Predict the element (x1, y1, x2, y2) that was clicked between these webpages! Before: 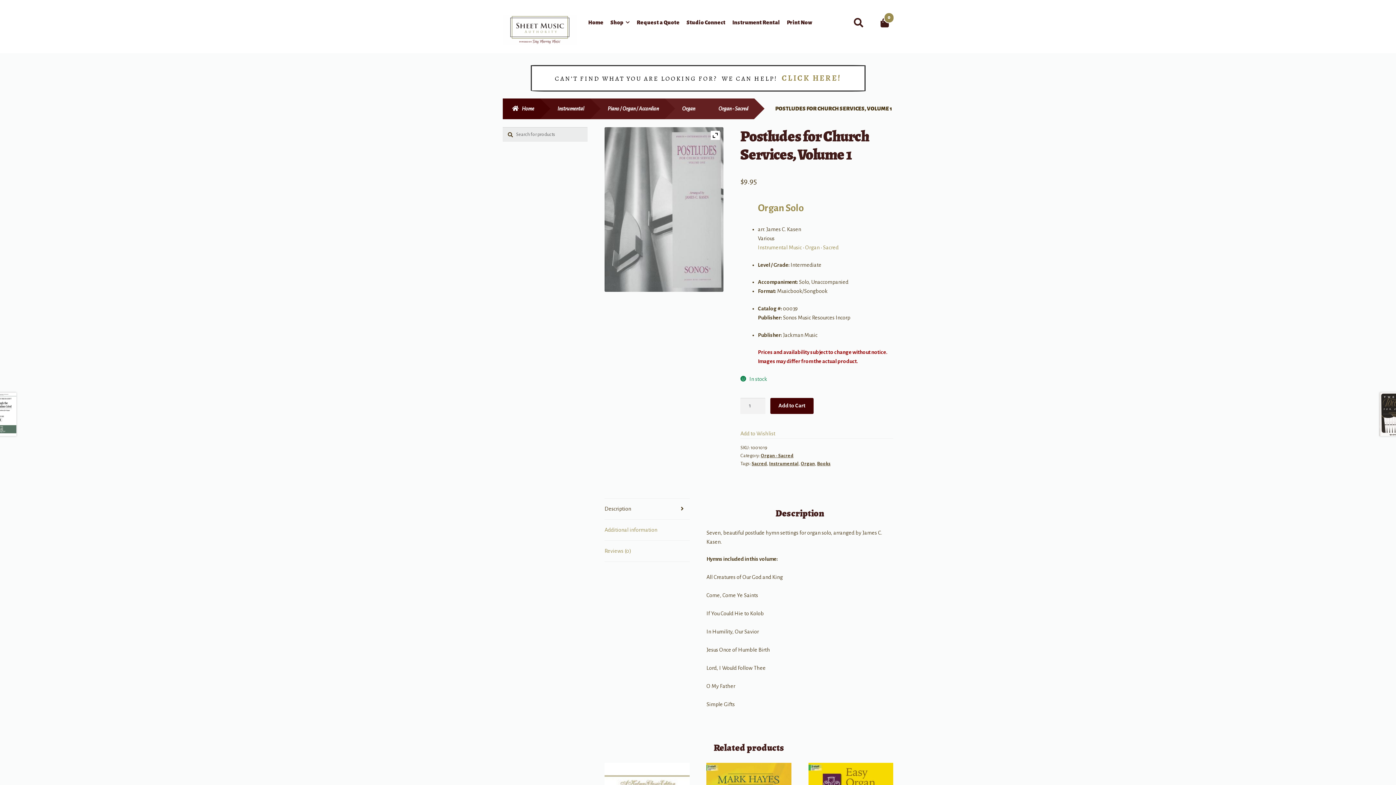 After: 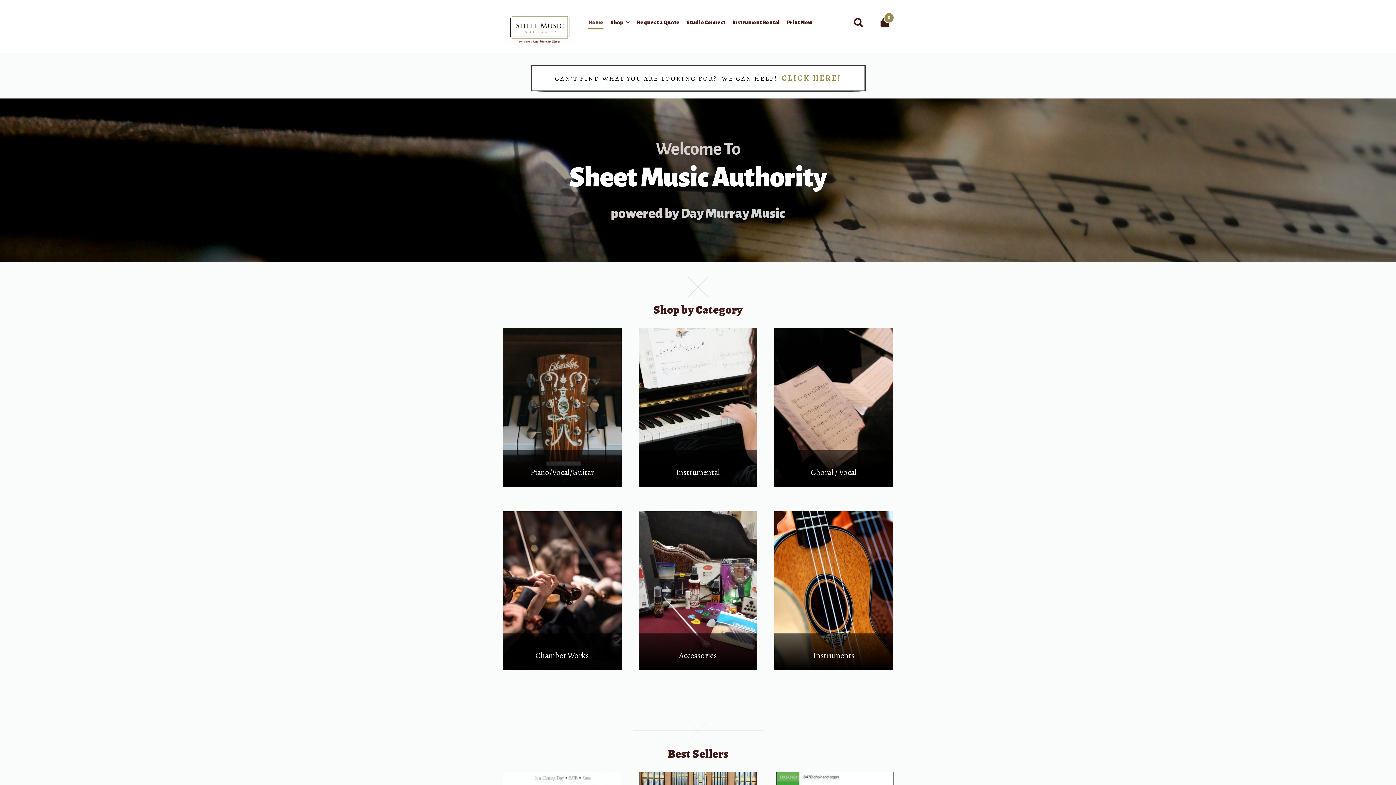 Action: bbox: (502, 15, 577, 44)